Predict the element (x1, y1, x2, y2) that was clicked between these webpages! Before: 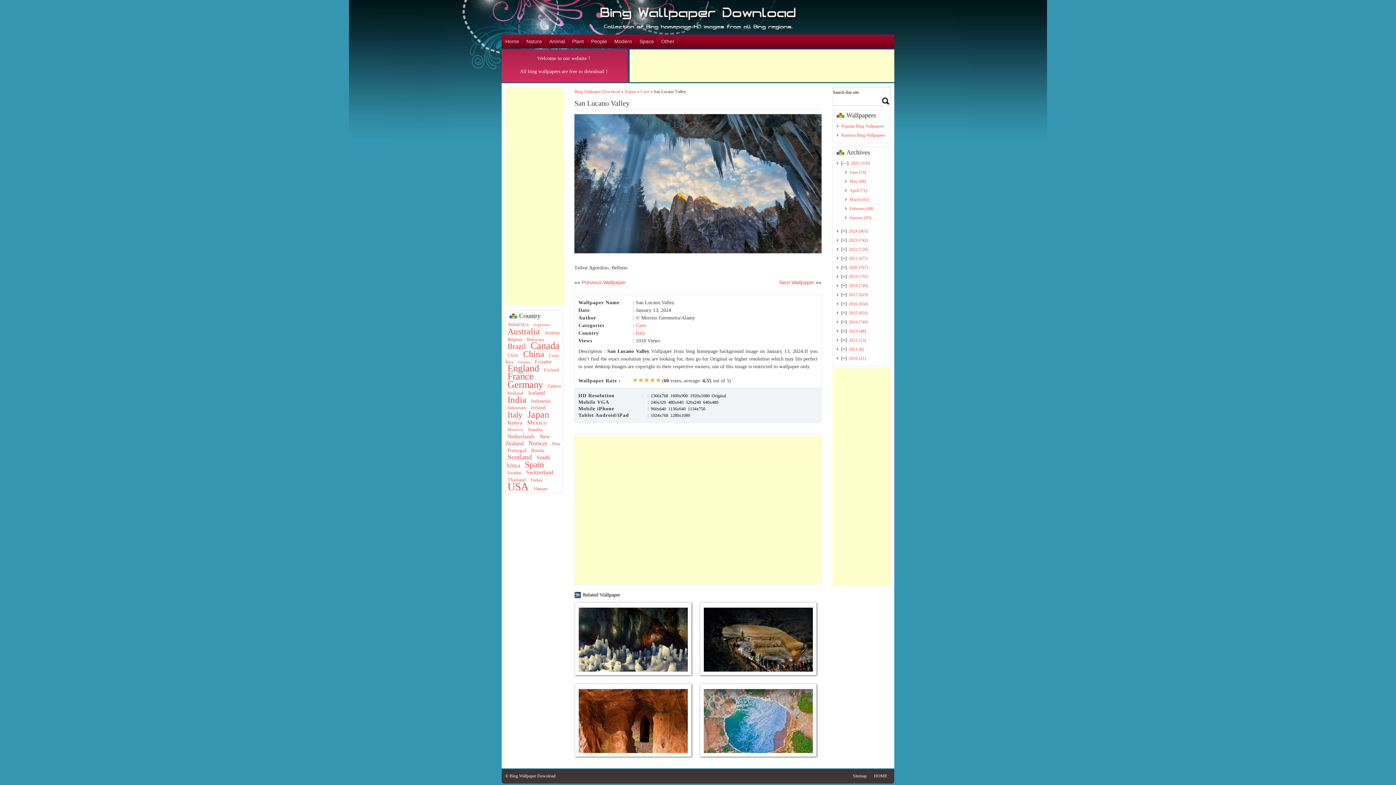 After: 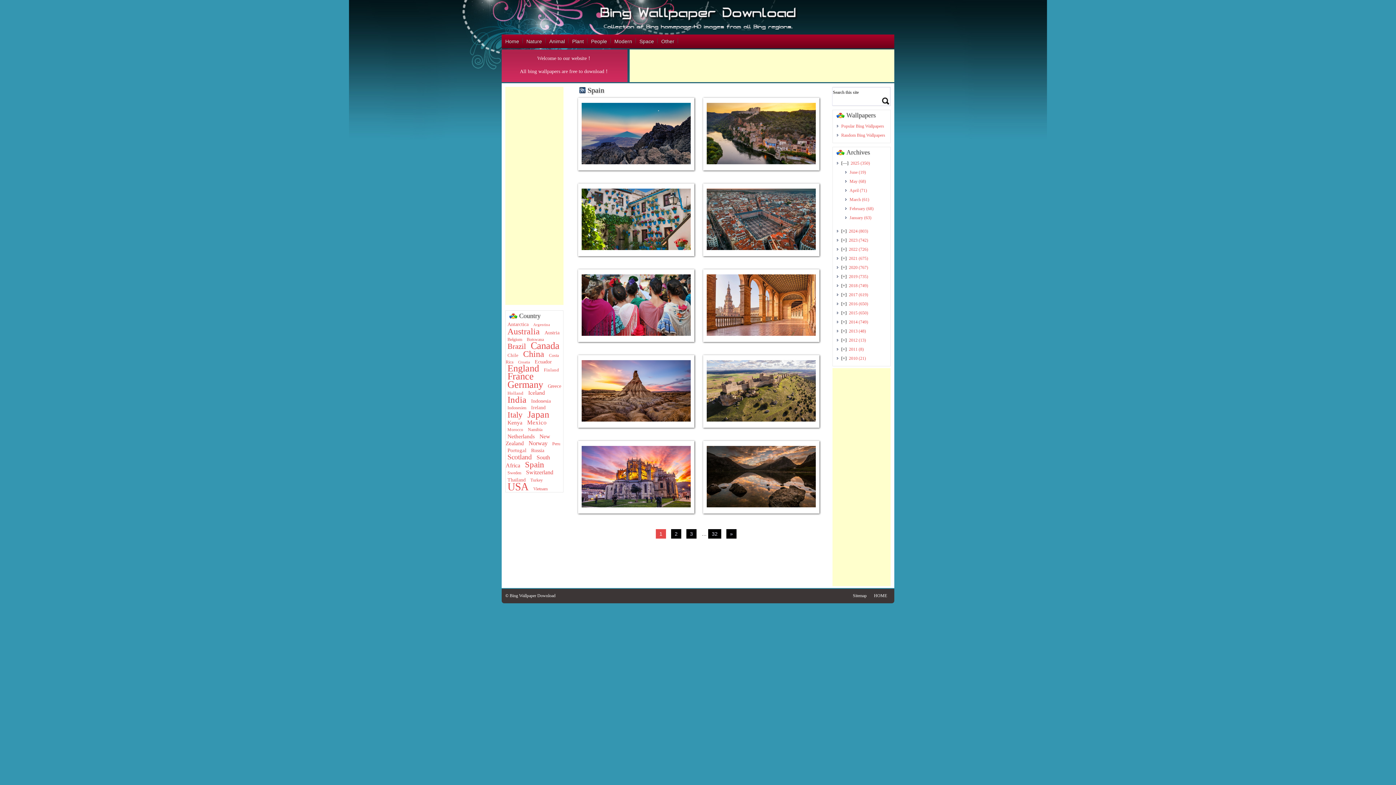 Action: bbox: (523, 458, 546, 470) label: Spain (311 items)